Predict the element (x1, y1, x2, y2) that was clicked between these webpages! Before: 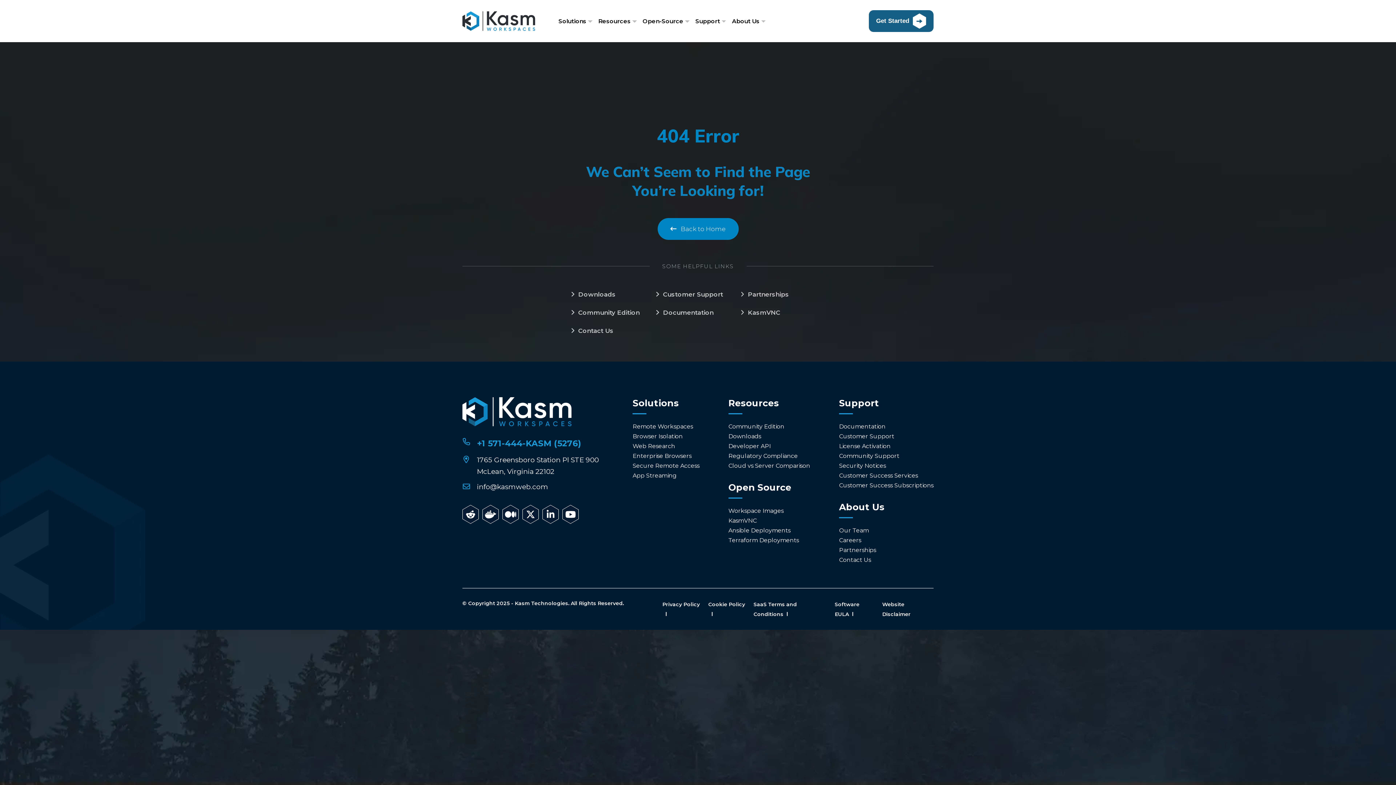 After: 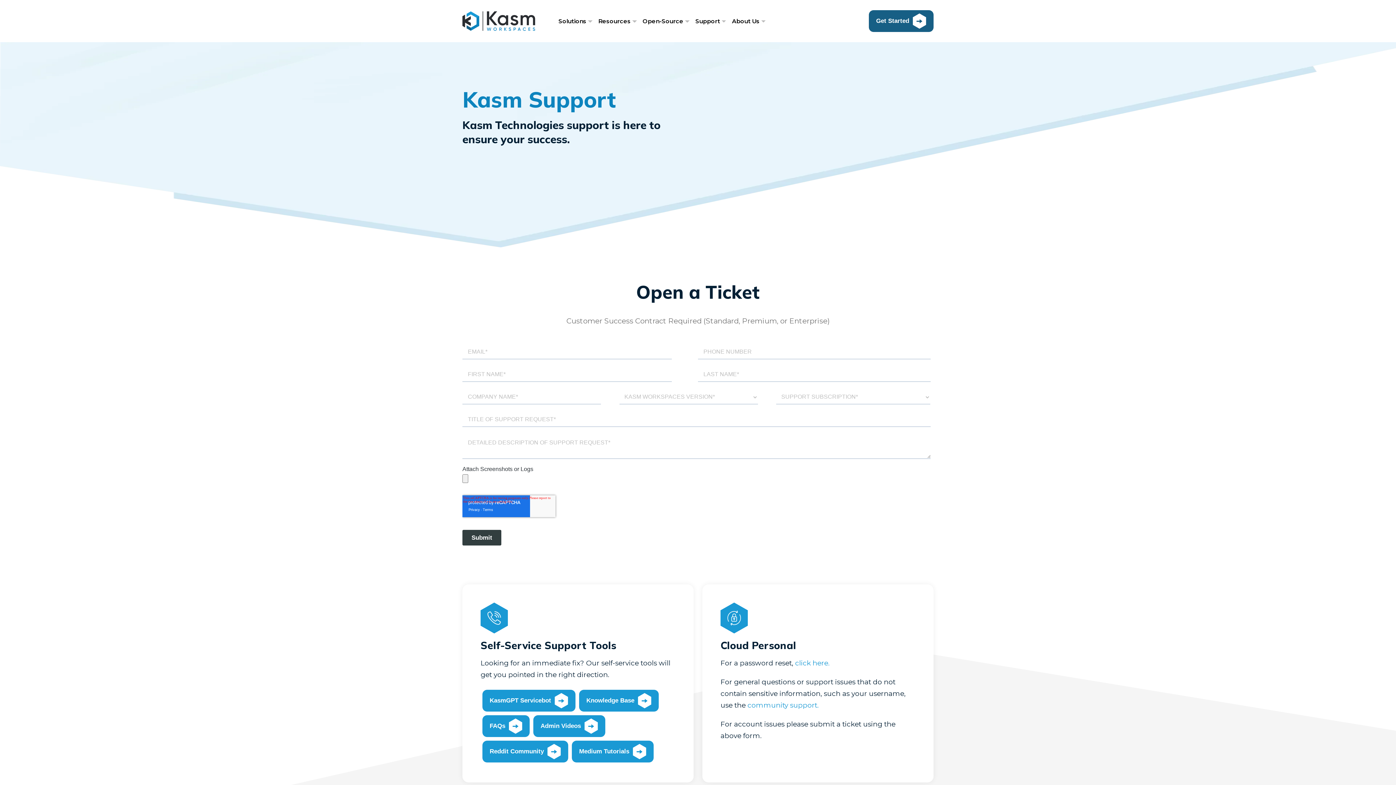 Action: label: Customer Support bbox: (655, 290, 723, 298)